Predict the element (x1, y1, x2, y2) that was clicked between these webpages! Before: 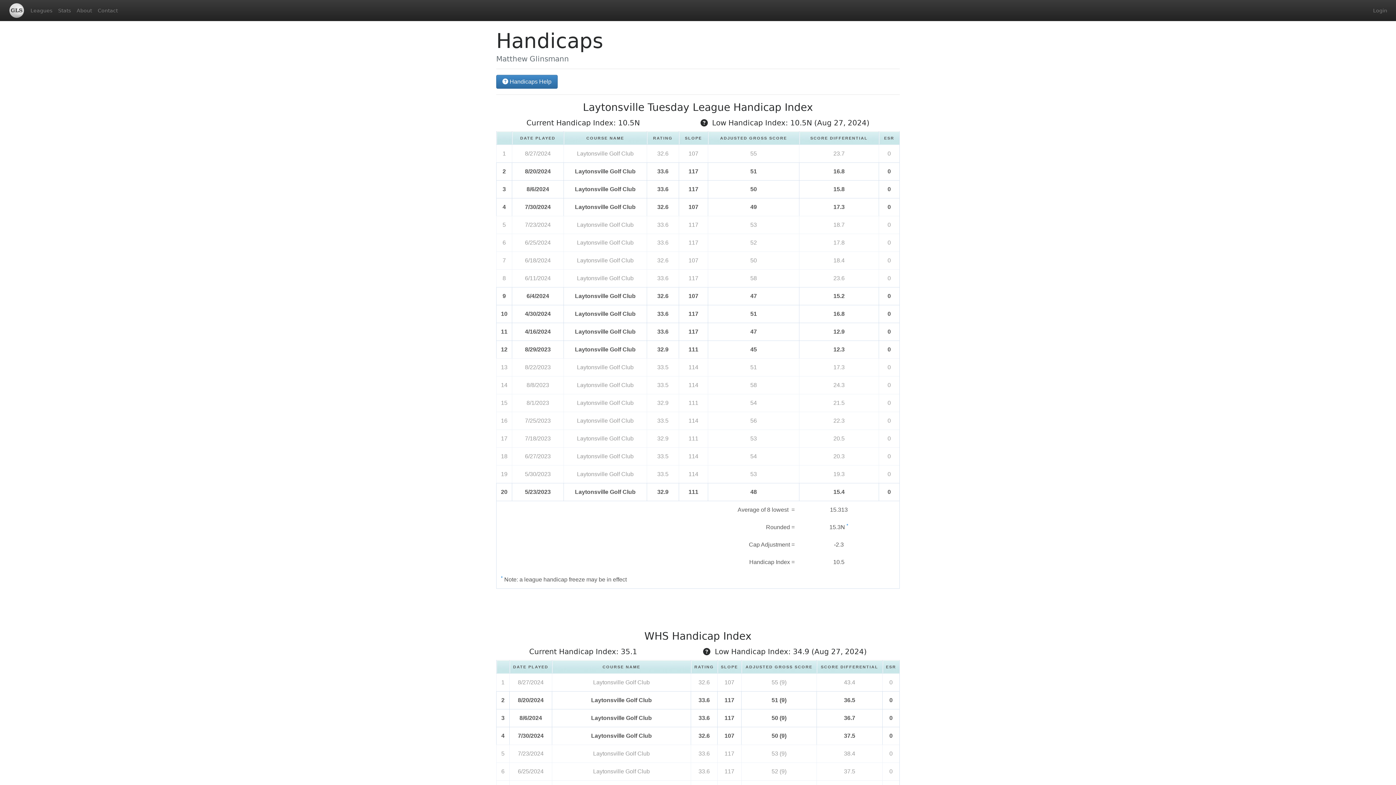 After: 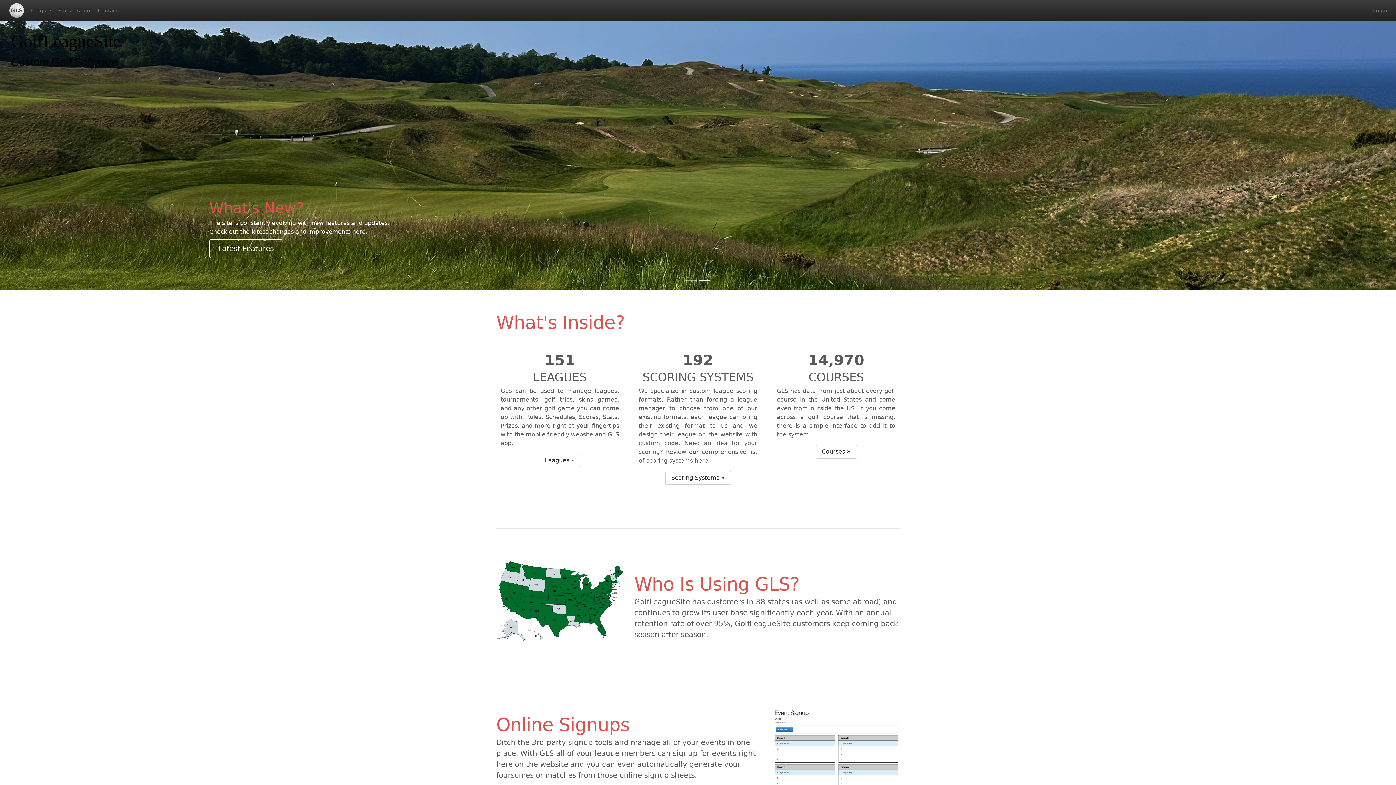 Action: bbox: (5, 2, 27, 18)